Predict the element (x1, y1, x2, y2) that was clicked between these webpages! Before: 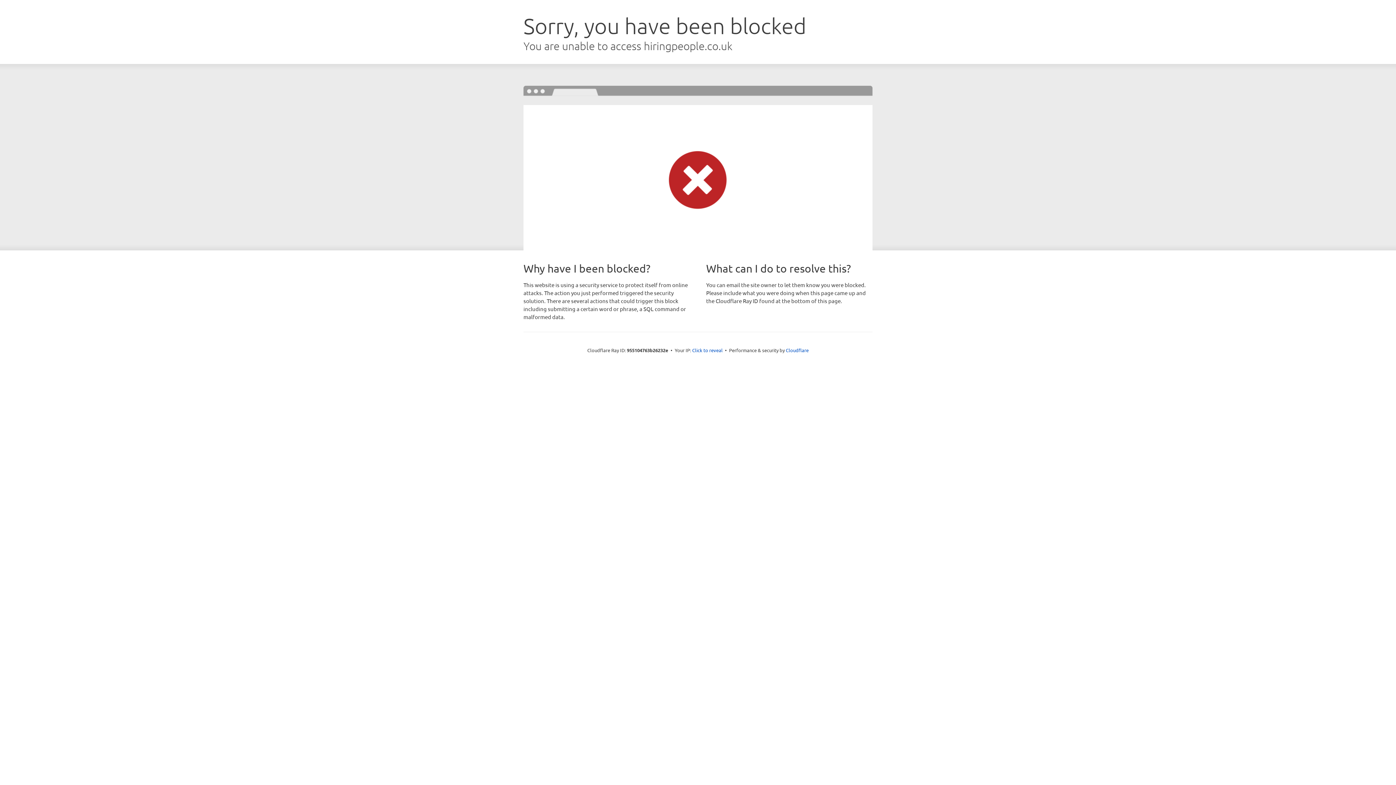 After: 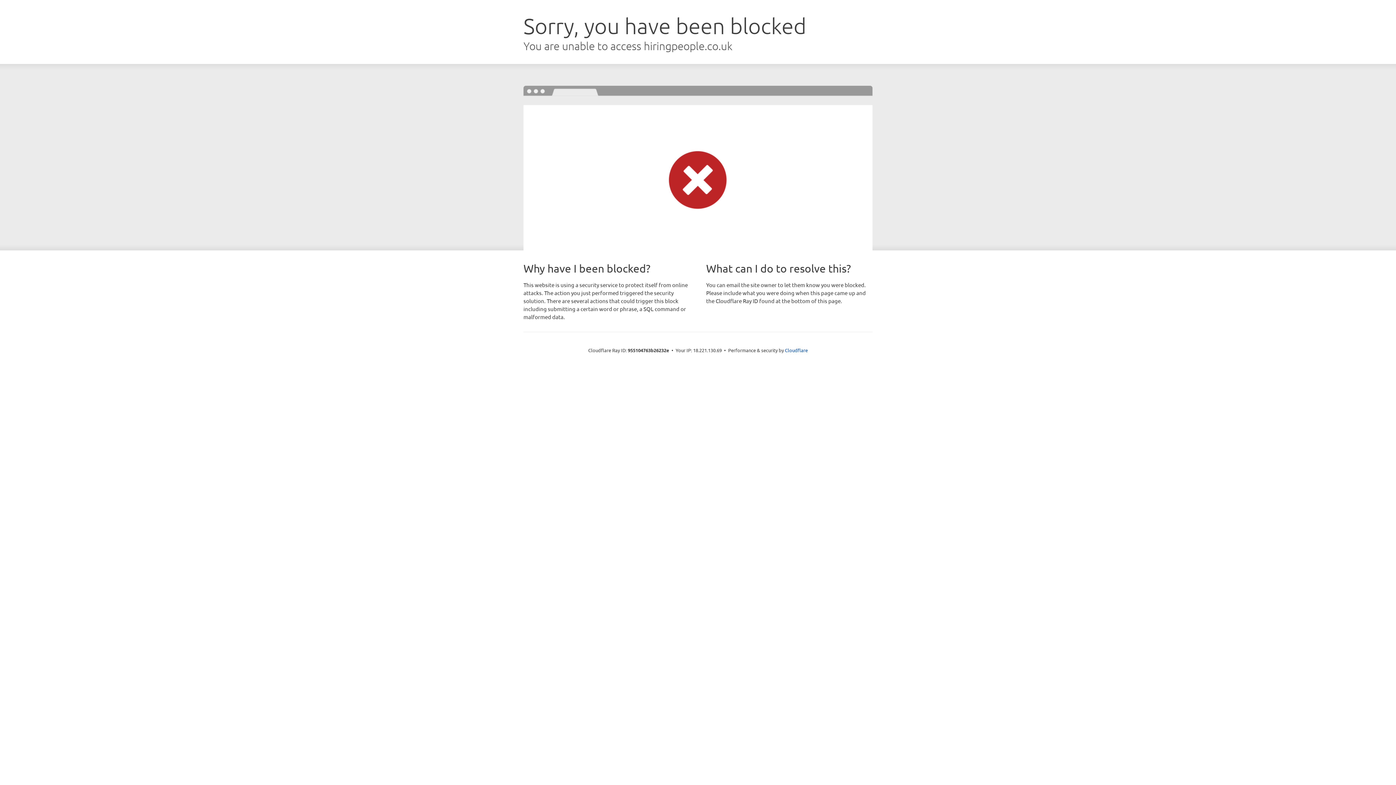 Action: label: Click to reveal bbox: (692, 346, 722, 353)